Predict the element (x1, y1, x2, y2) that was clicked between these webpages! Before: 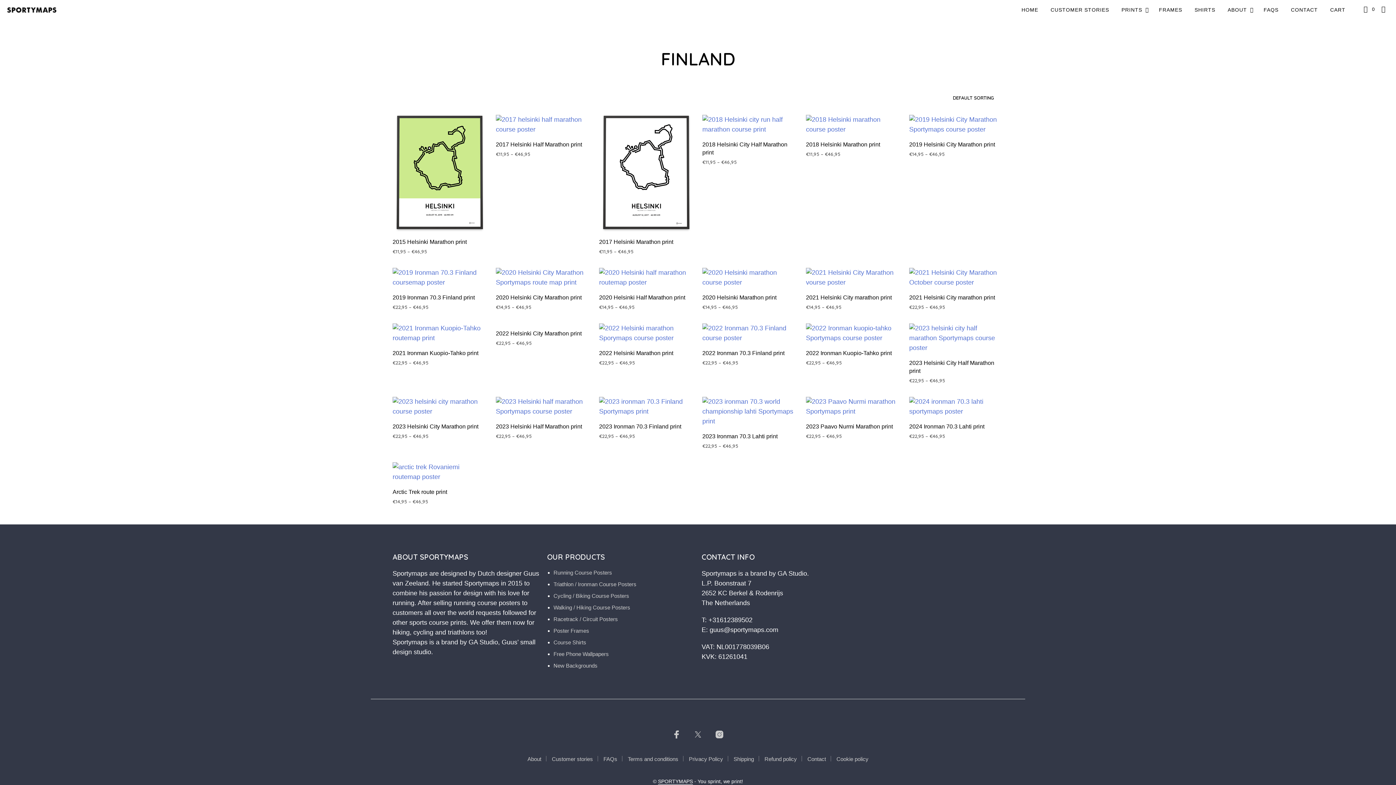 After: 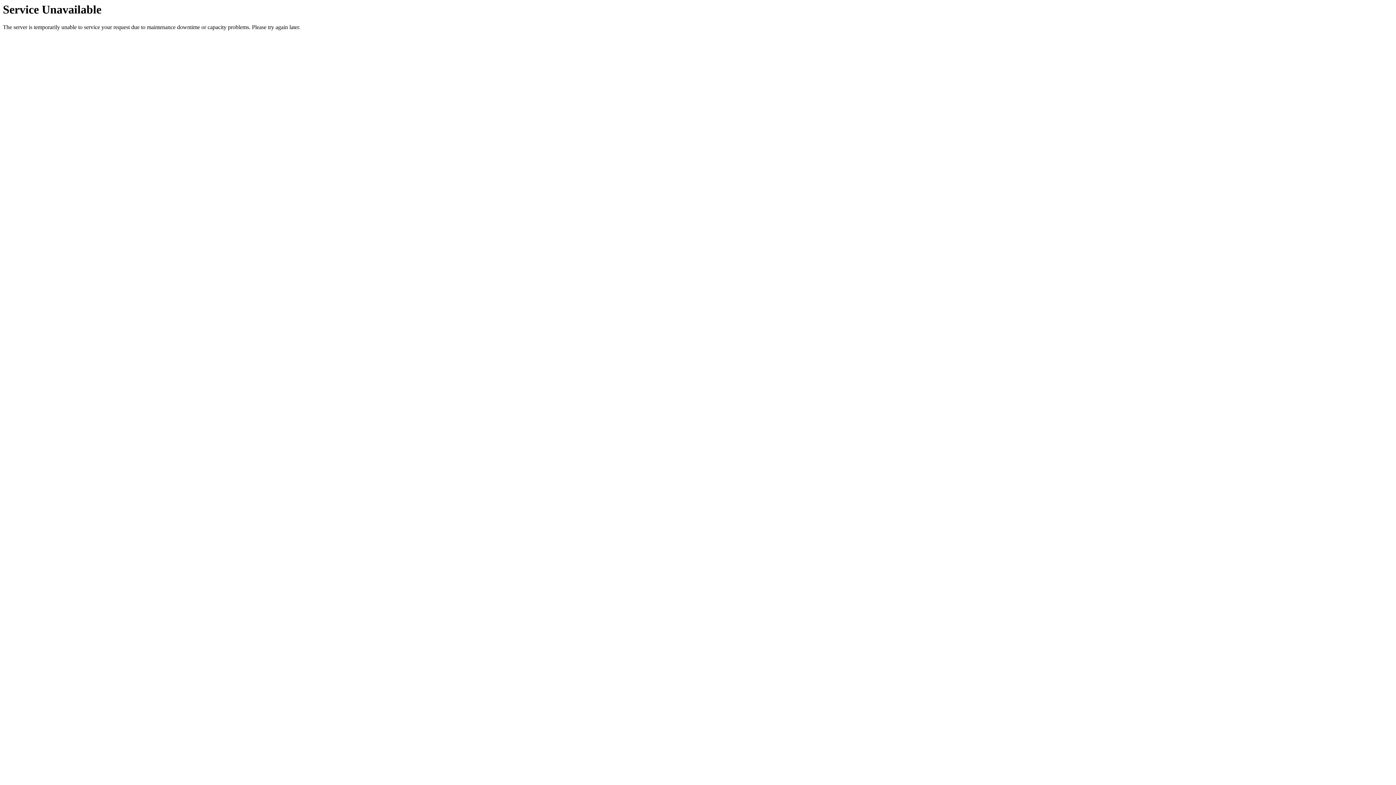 Action: bbox: (707, 349, 781, 356) label: 2022 Ironman 70.3 Finland print